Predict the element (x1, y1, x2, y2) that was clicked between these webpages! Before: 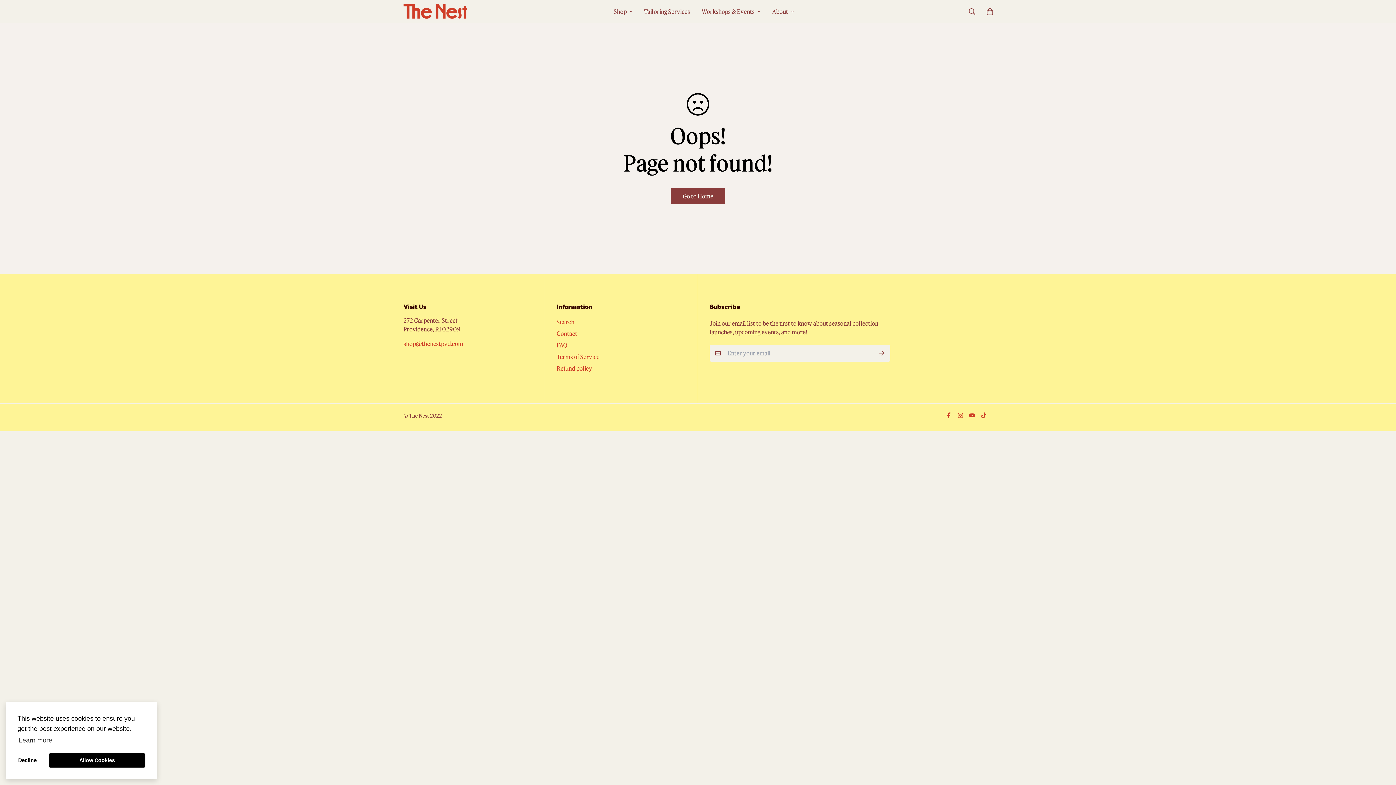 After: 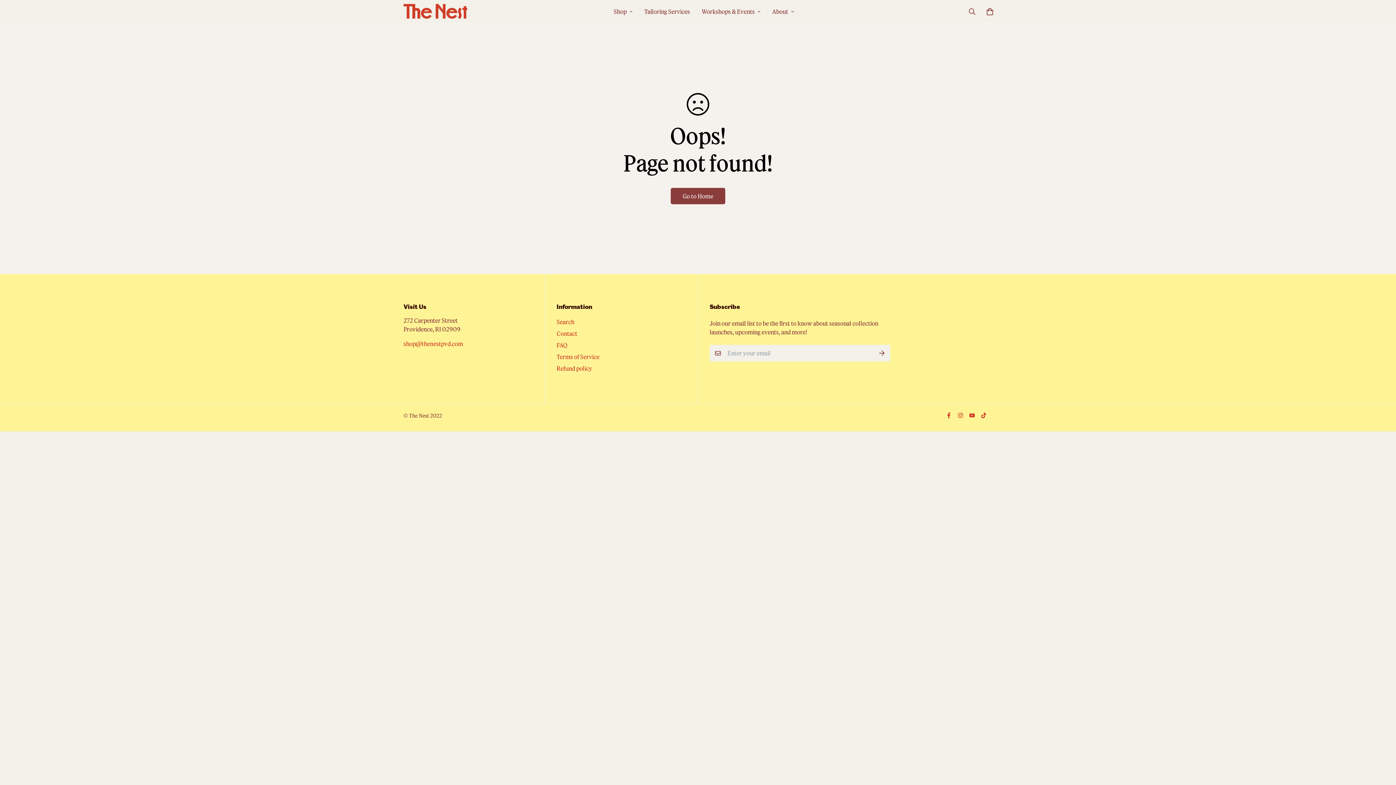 Action: label: allow cookies bbox: (48, 753, 145, 768)